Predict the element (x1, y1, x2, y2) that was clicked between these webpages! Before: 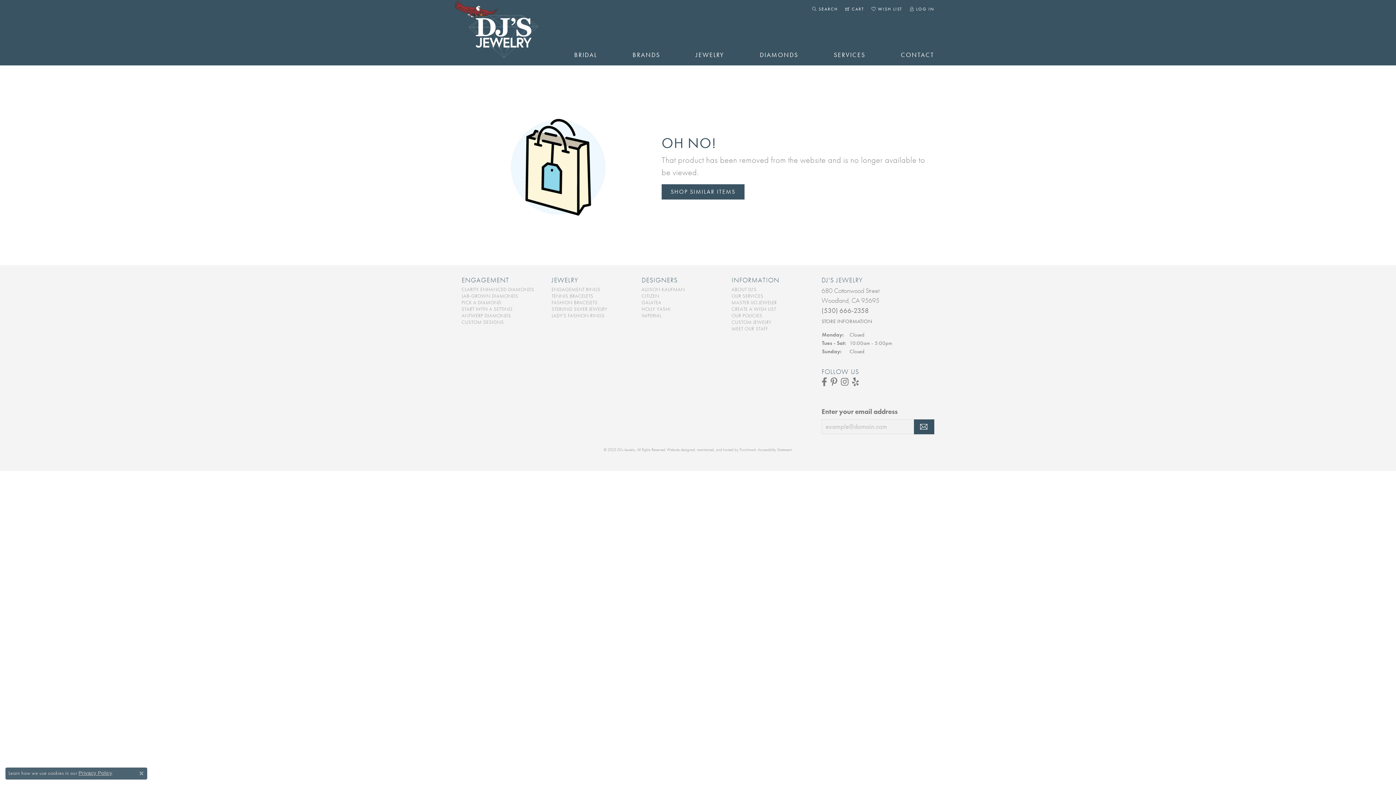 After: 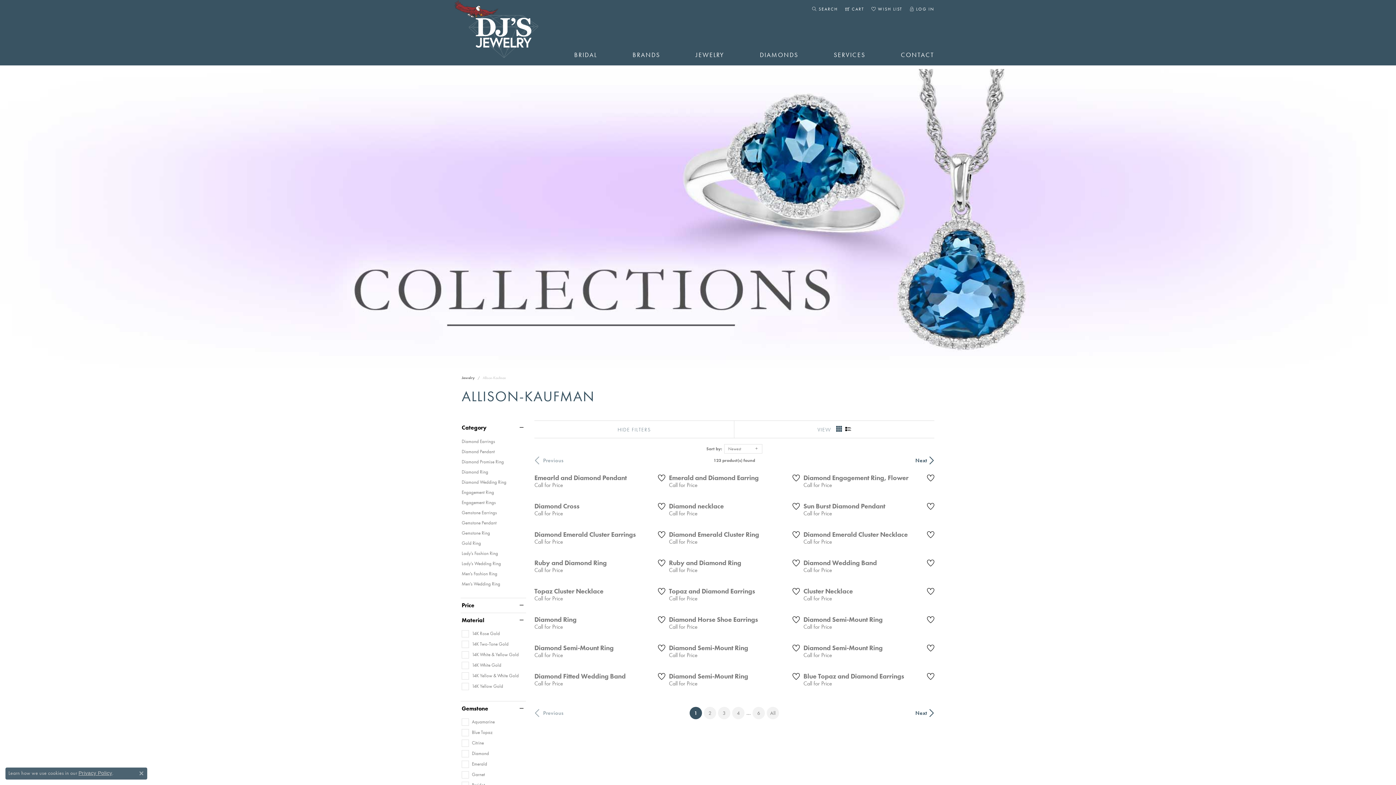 Action: label: ALLISON KAUFMAN bbox: (641, 286, 685, 292)